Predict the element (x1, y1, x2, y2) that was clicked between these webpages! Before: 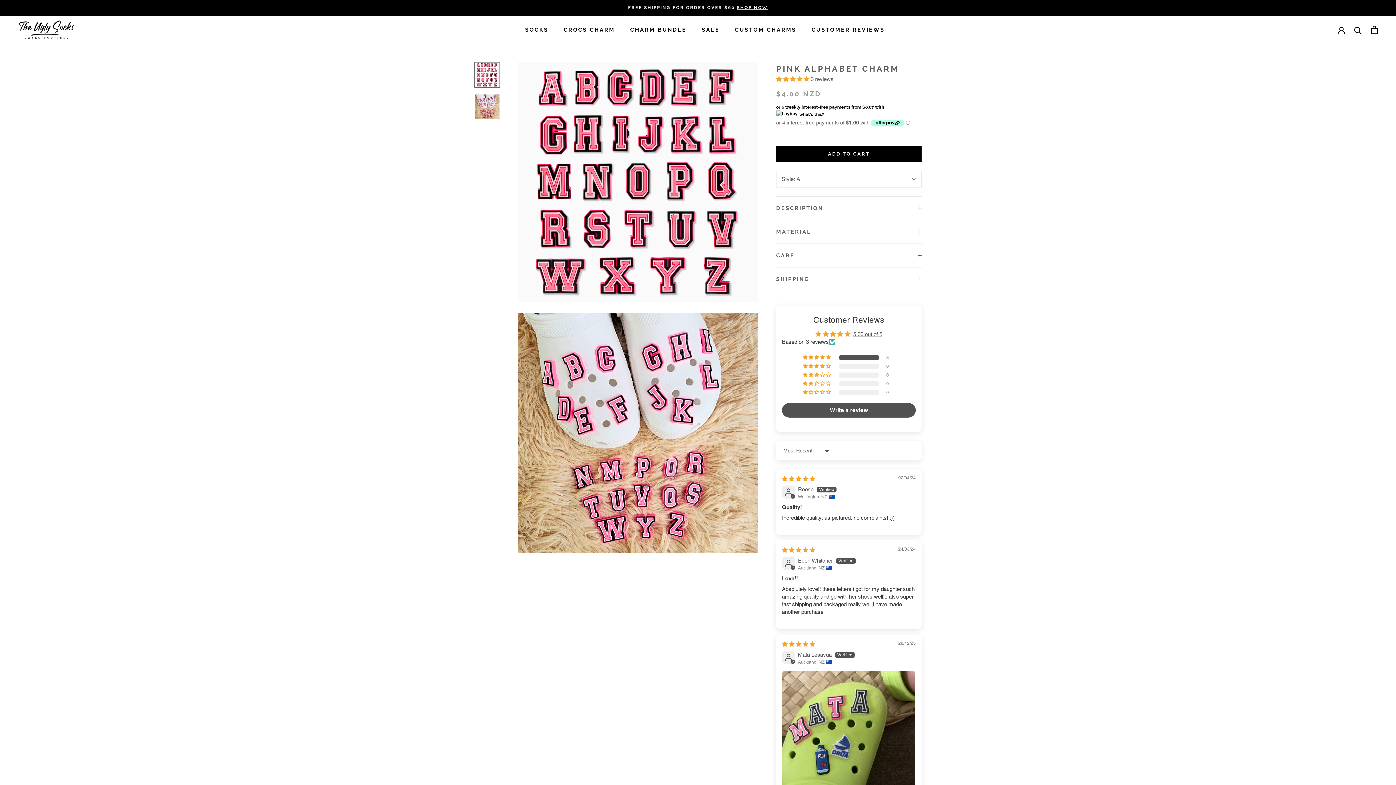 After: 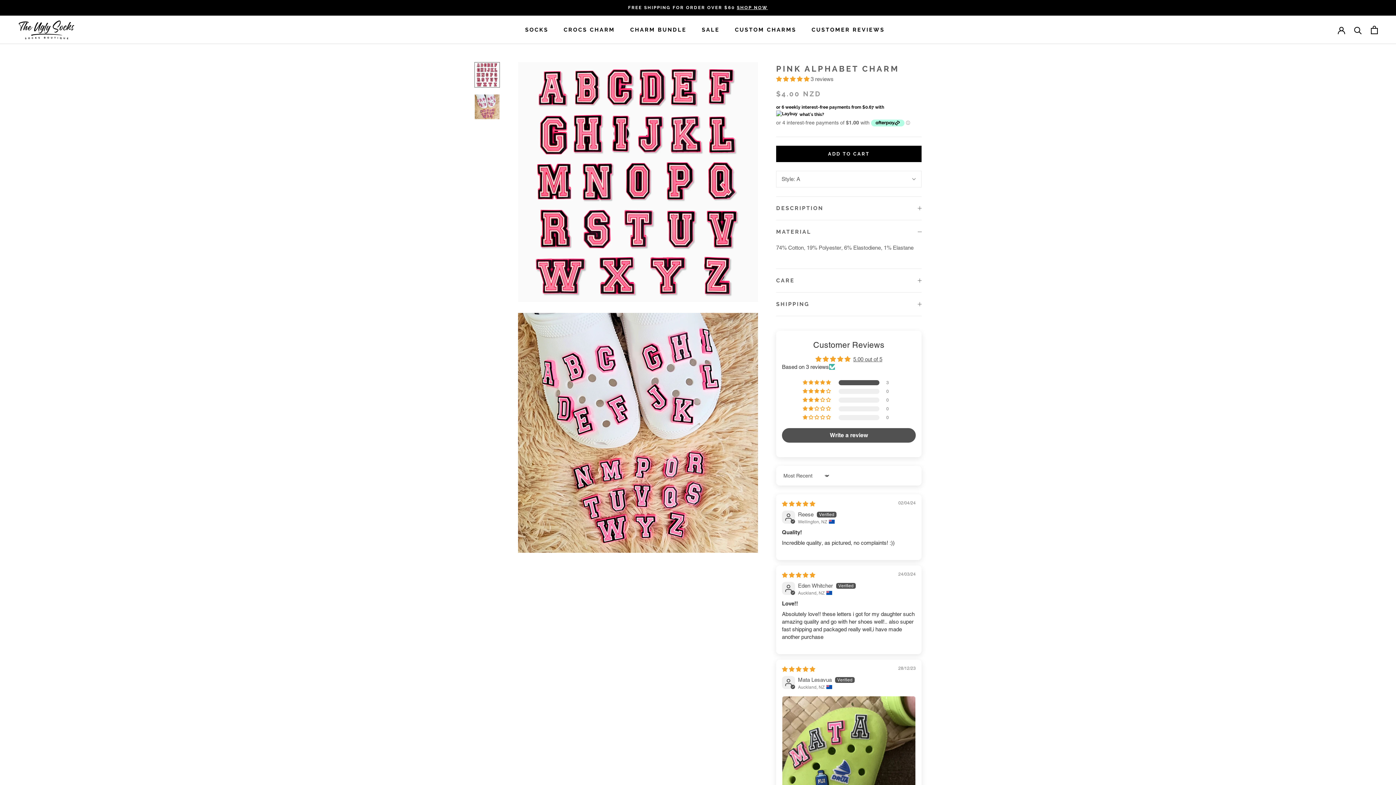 Action: bbox: (776, 220, 921, 243) label: MATERIAL